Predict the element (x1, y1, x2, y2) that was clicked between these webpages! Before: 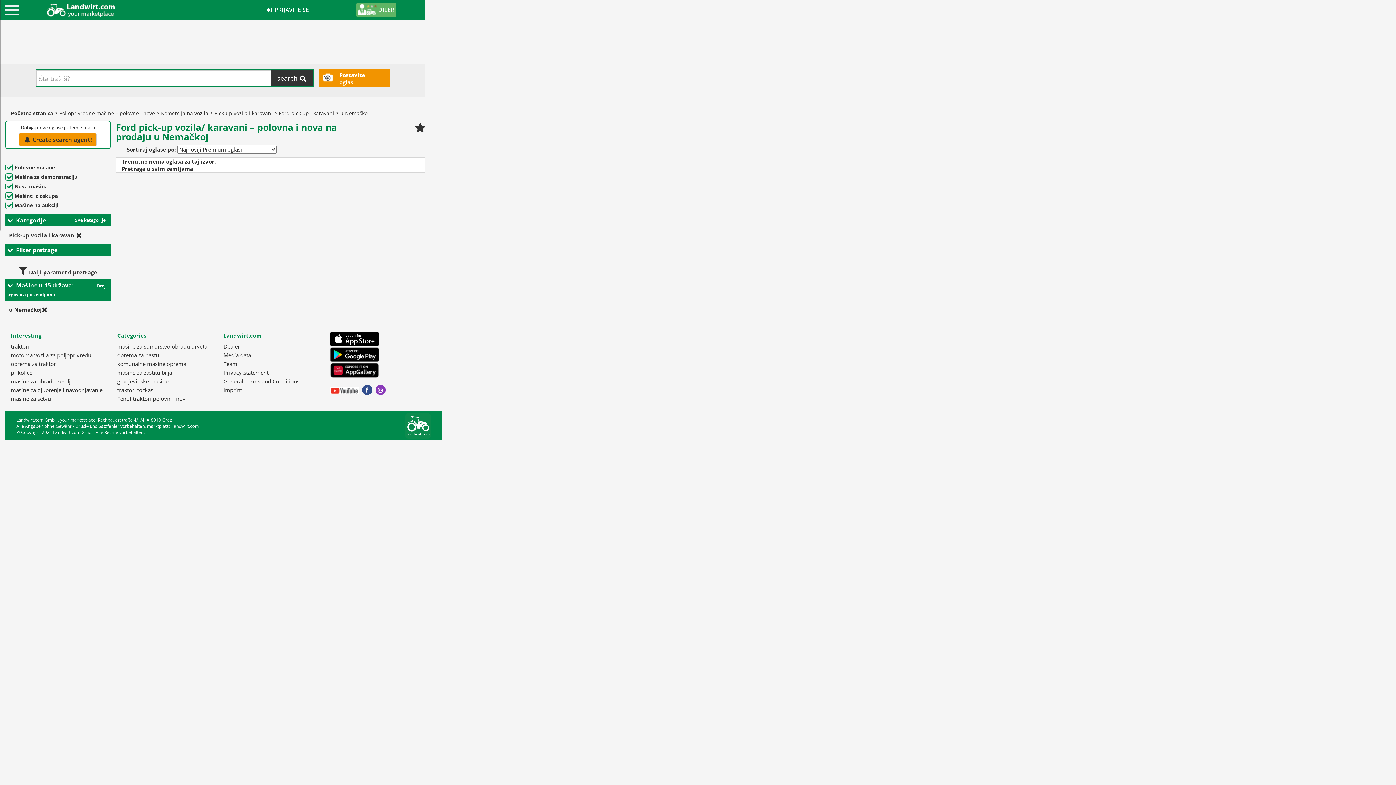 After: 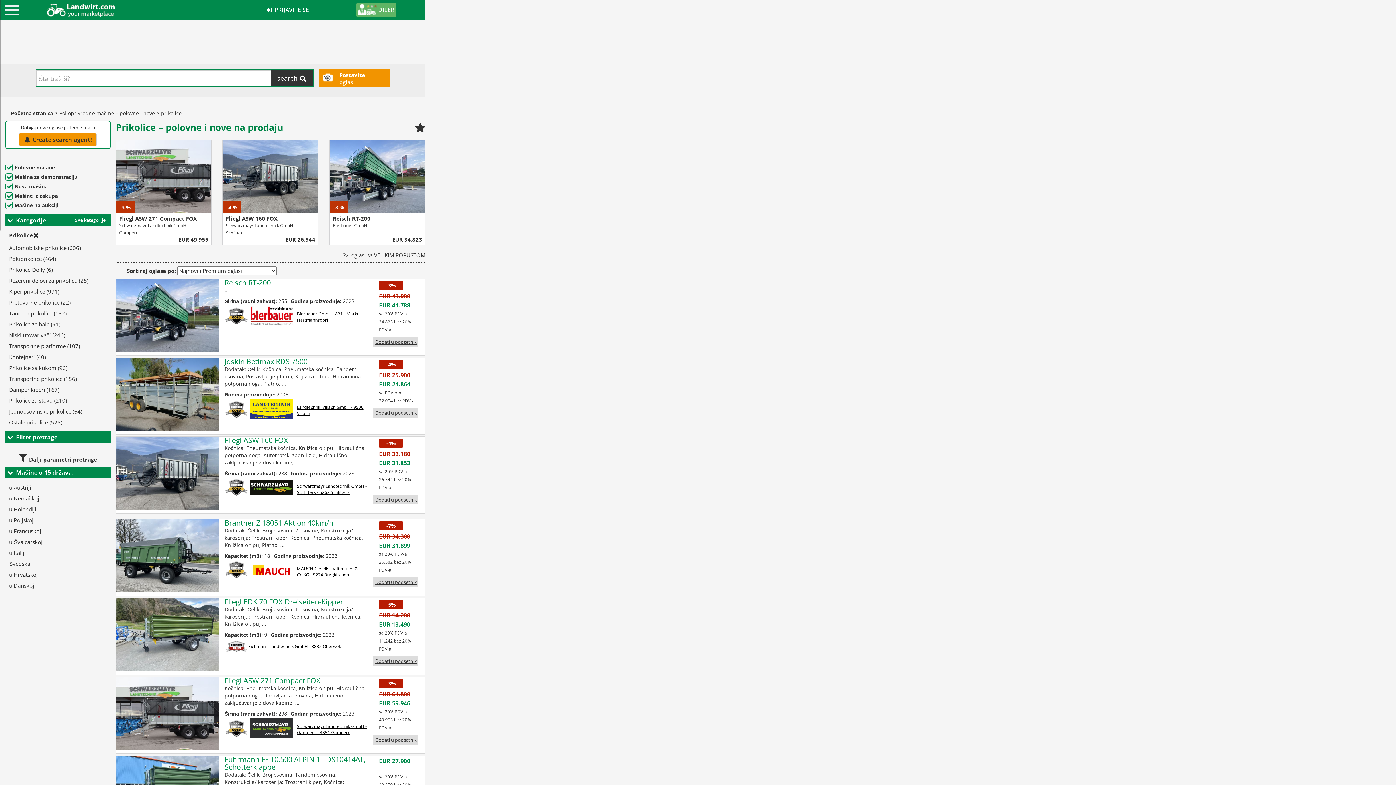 Action: bbox: (10, 369, 32, 376) label: prikolice